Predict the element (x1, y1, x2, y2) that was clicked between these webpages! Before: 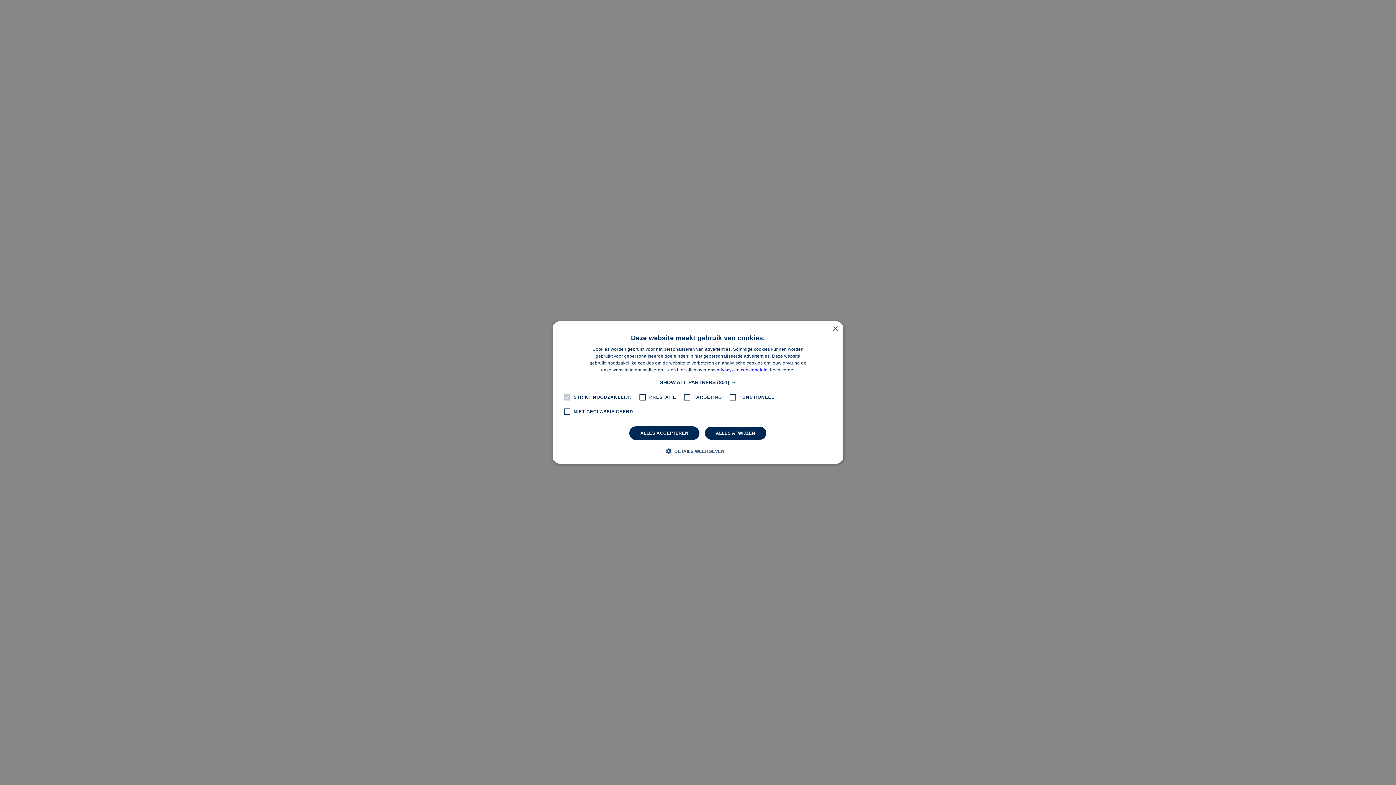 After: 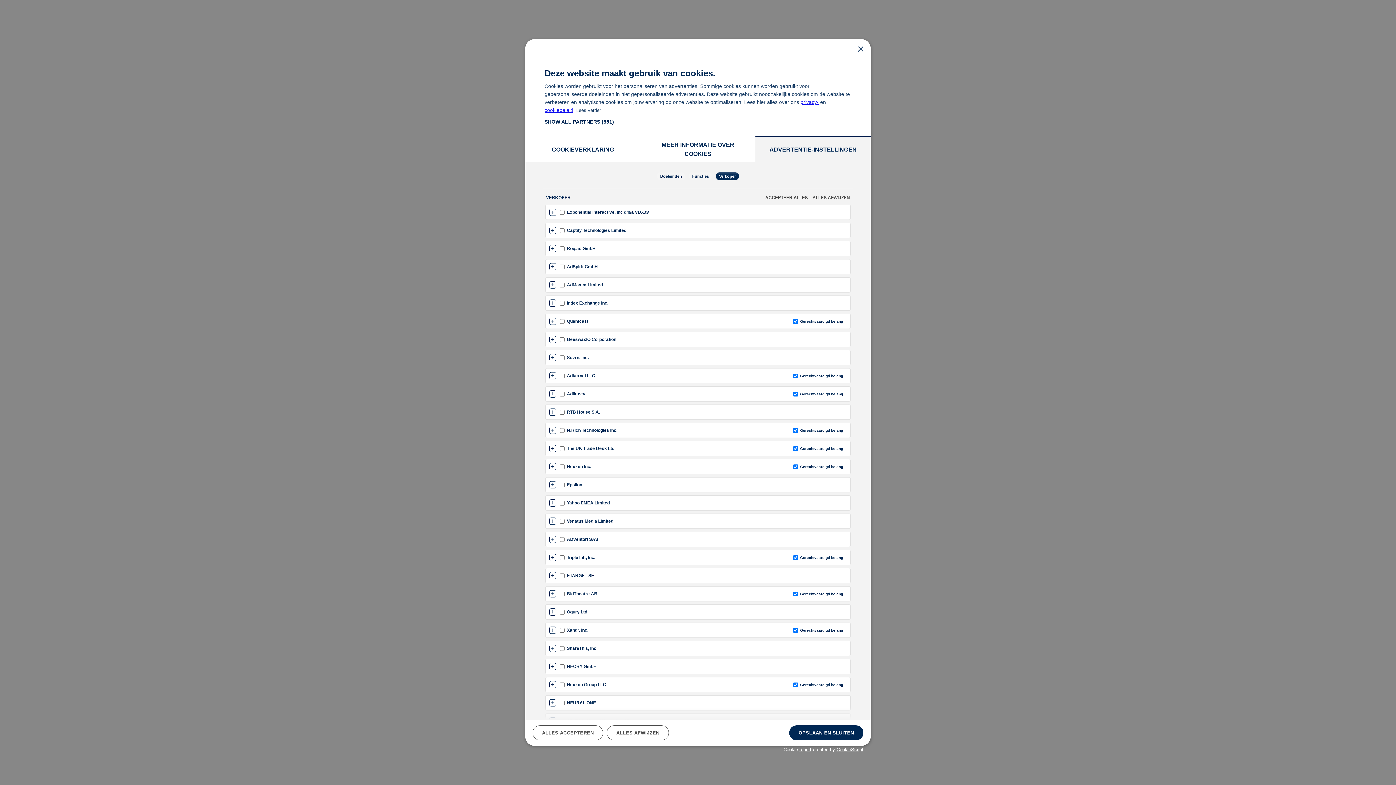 Action: bbox: (660, 379, 736, 385) label: SHOW ALL PARTNERS (851) →